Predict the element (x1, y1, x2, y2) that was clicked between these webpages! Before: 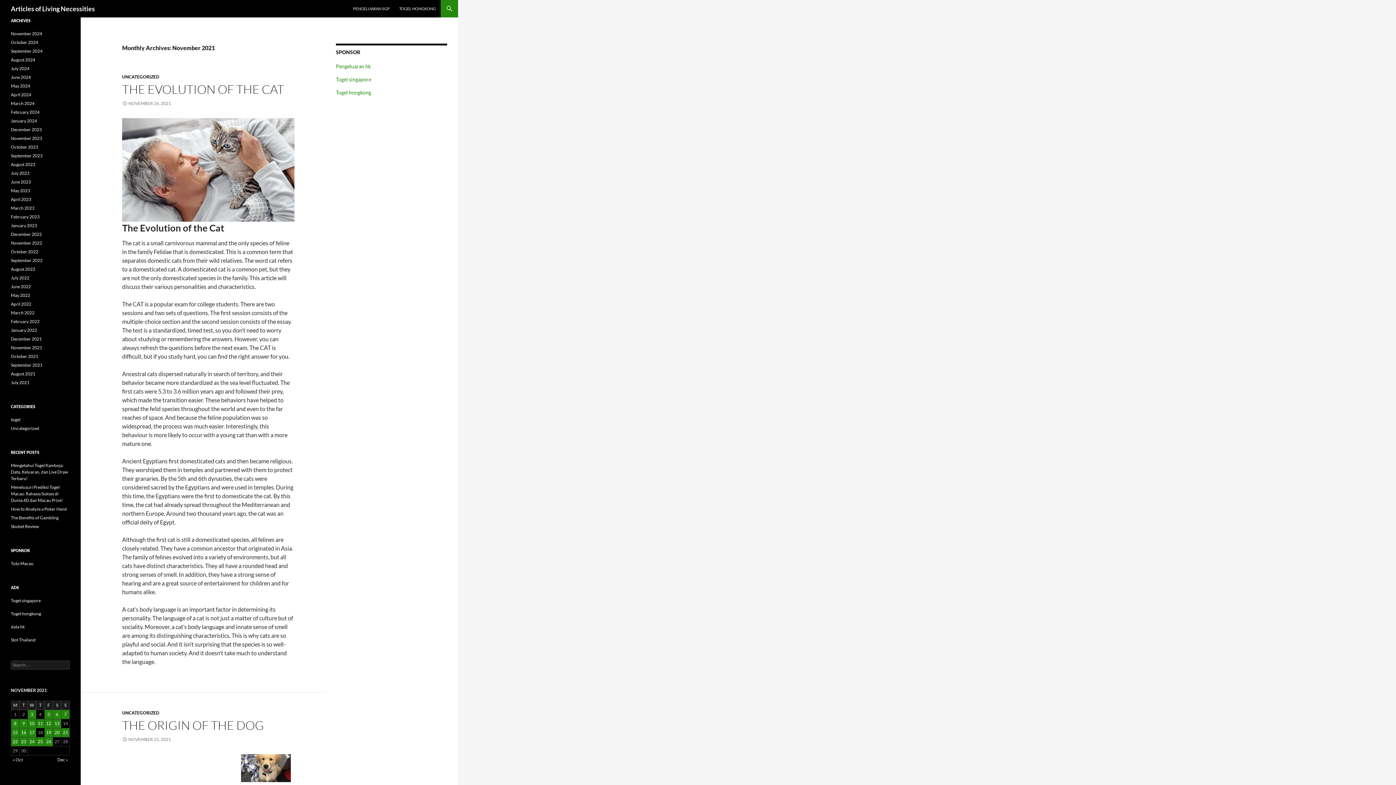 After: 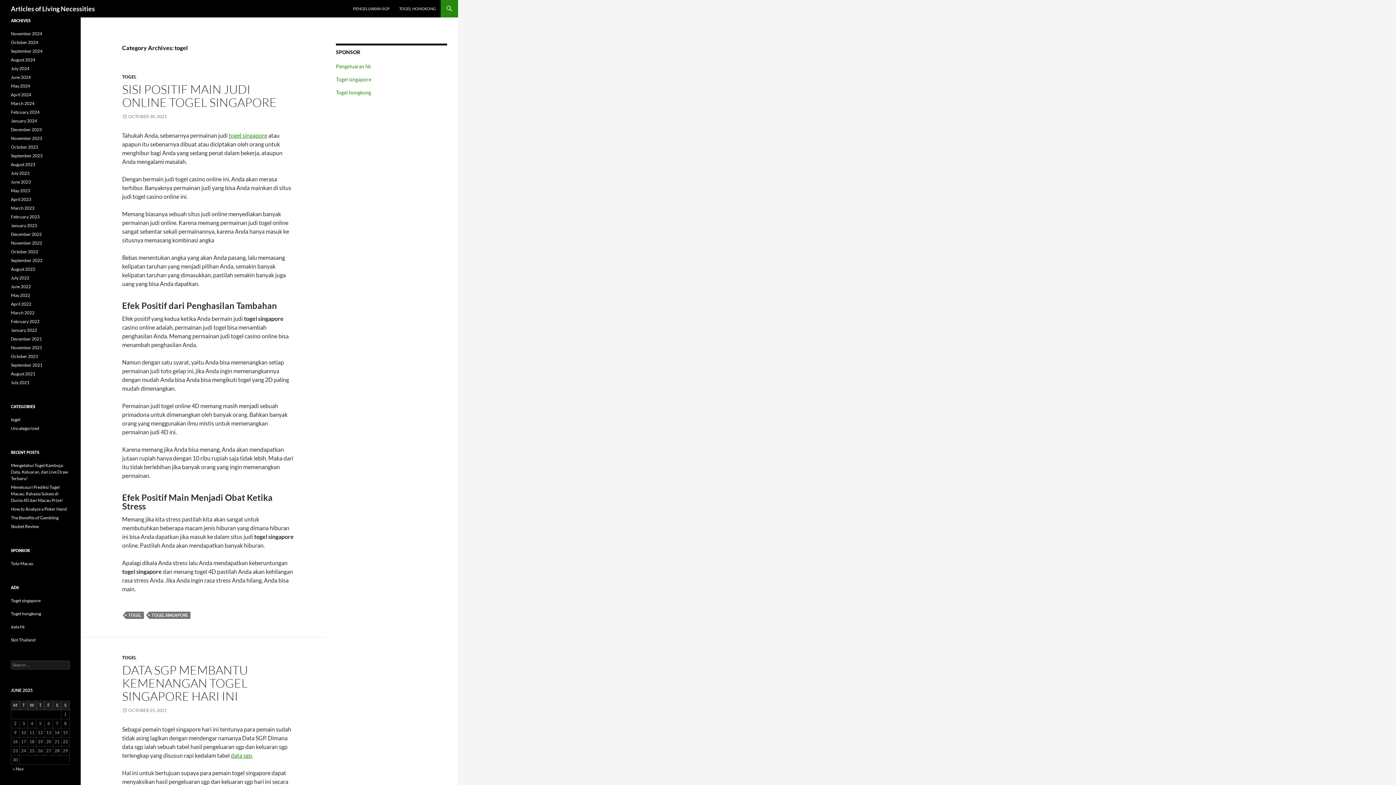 Action: label: togel bbox: (10, 417, 20, 422)